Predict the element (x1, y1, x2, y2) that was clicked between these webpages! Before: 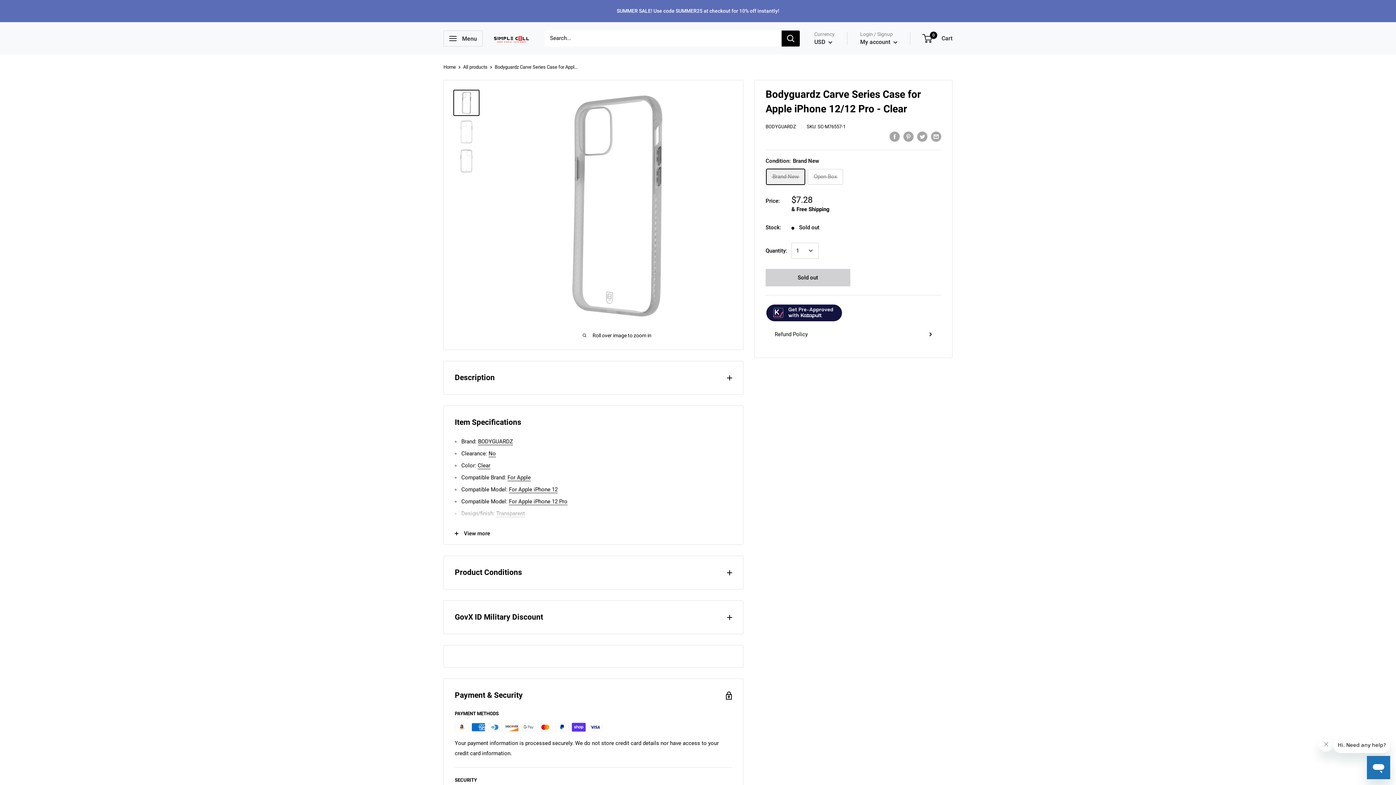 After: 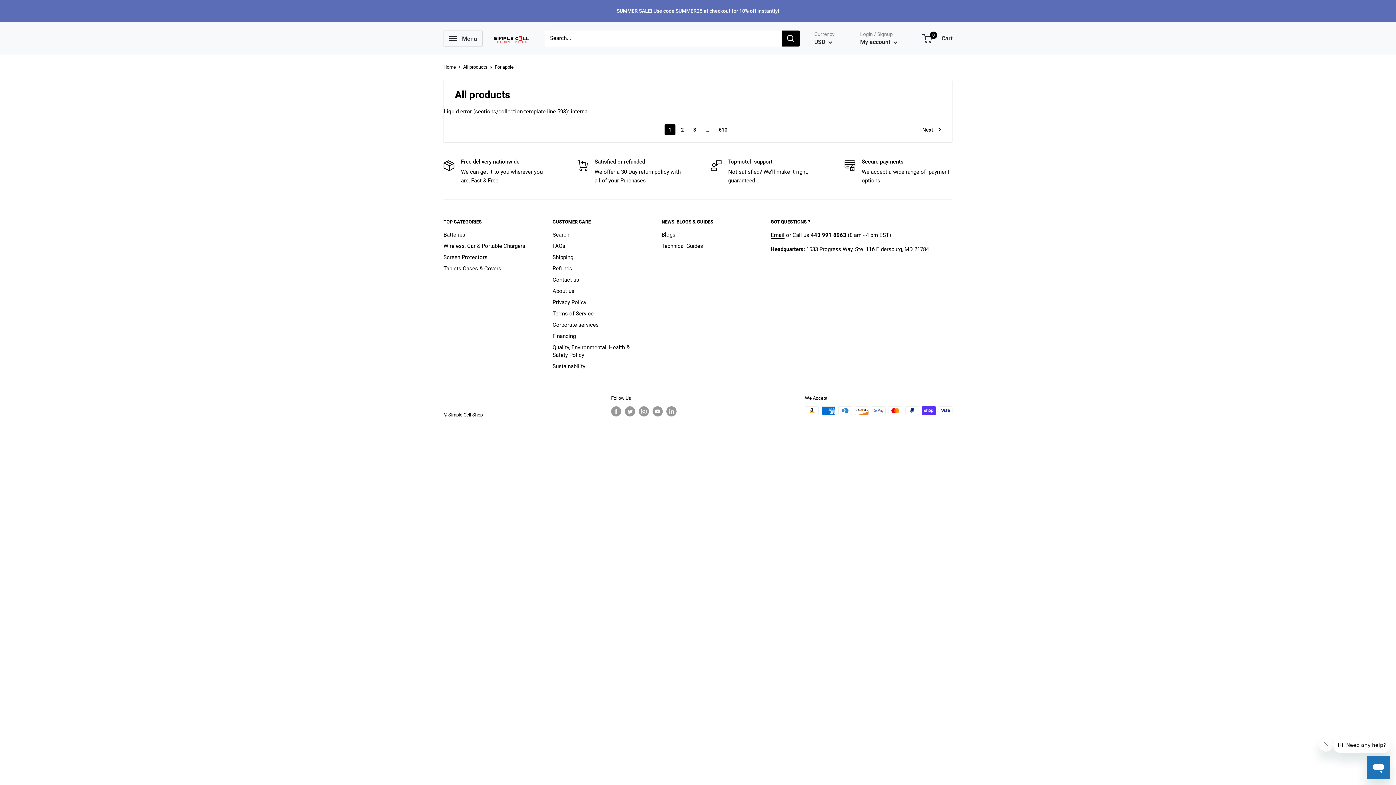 Action: label: For Apple bbox: (507, 474, 530, 481)